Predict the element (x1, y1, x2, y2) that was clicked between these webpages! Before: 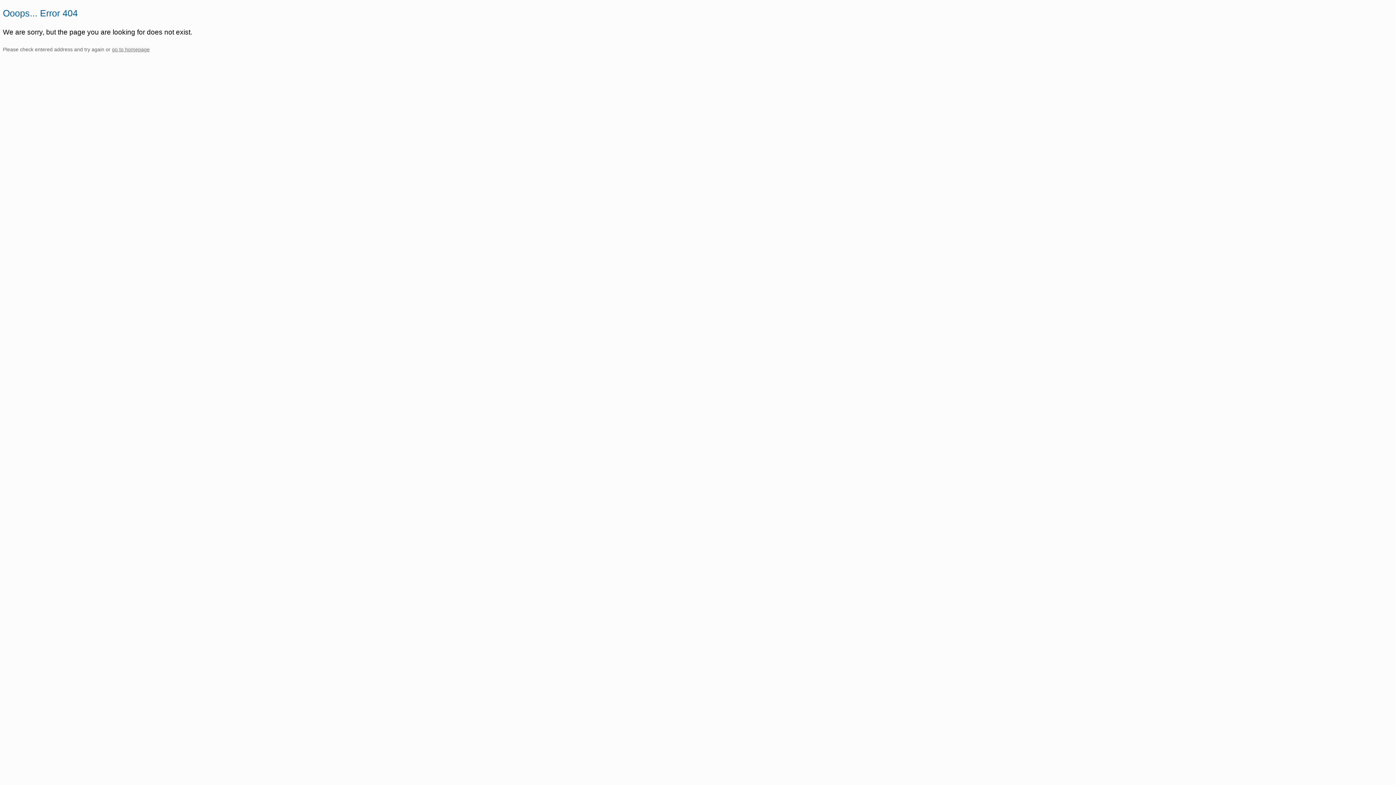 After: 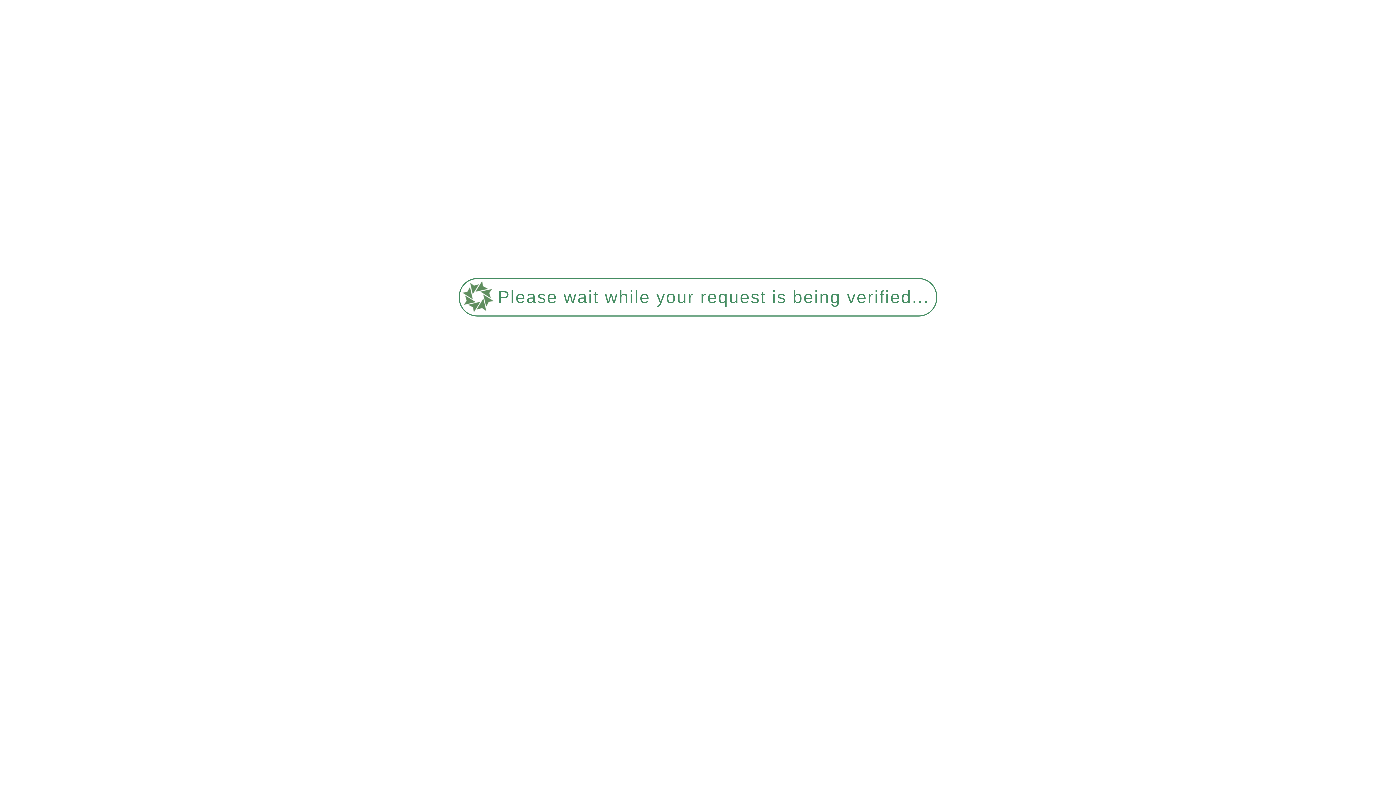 Action: bbox: (112, 46, 149, 52) label: go to homepage